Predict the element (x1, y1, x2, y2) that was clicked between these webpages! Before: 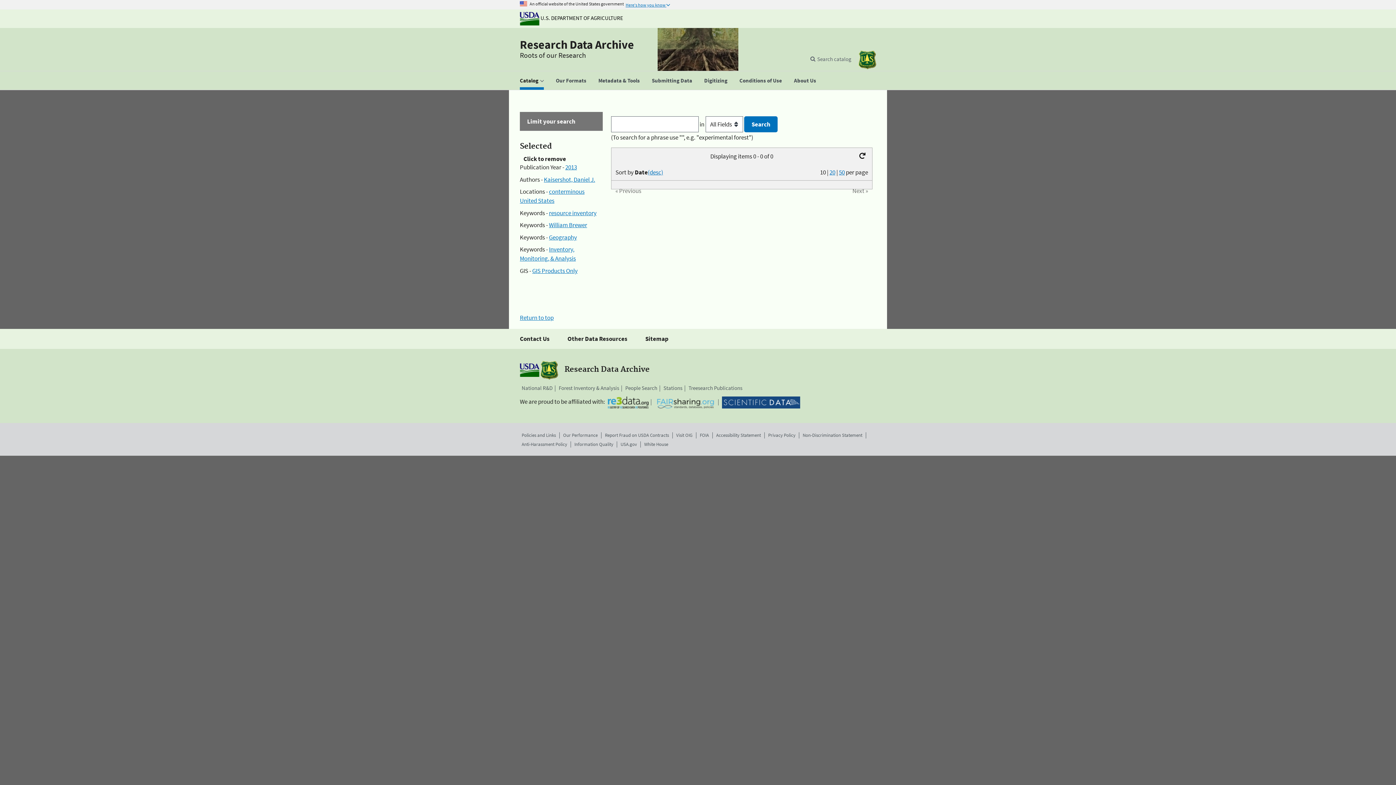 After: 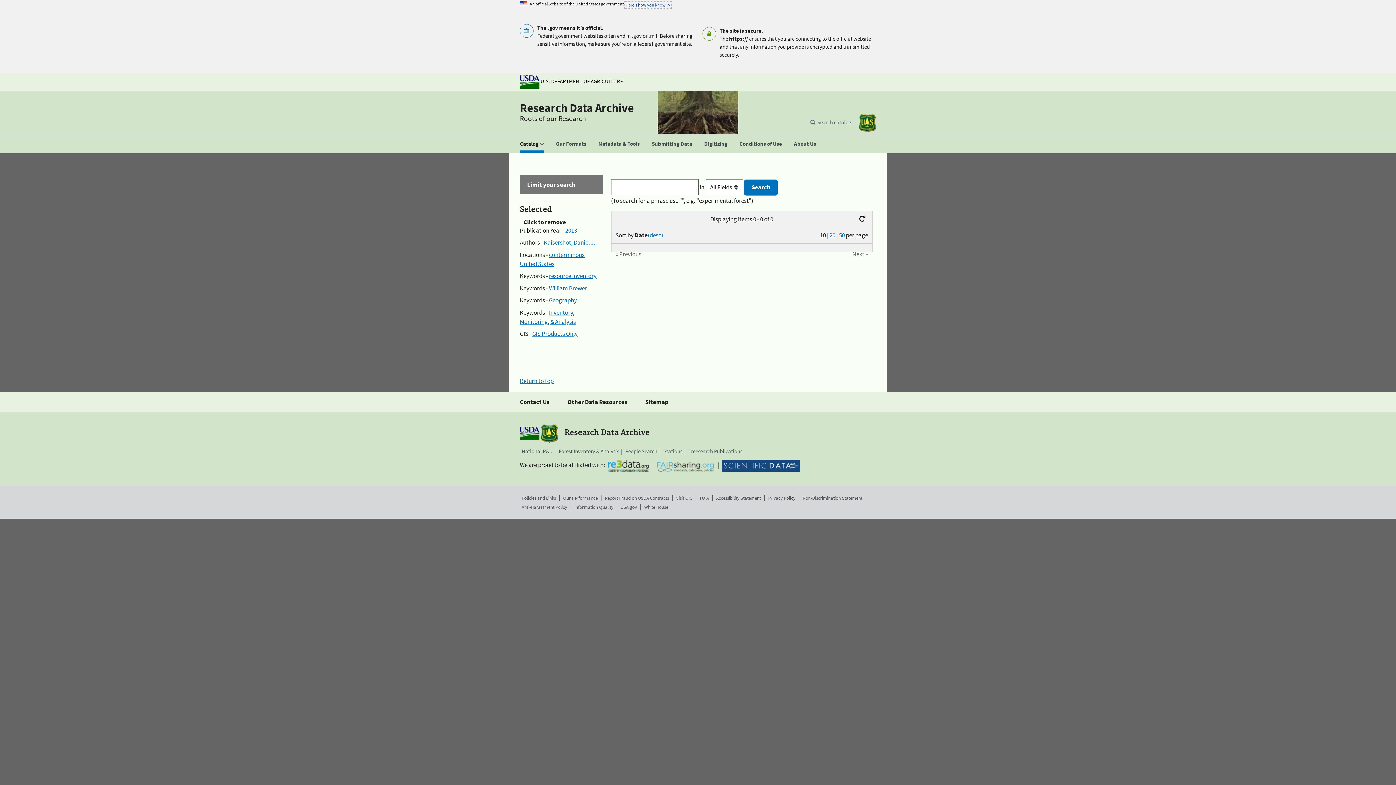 Action: bbox: (625, 2, 670, 7) label: Here's how you know 